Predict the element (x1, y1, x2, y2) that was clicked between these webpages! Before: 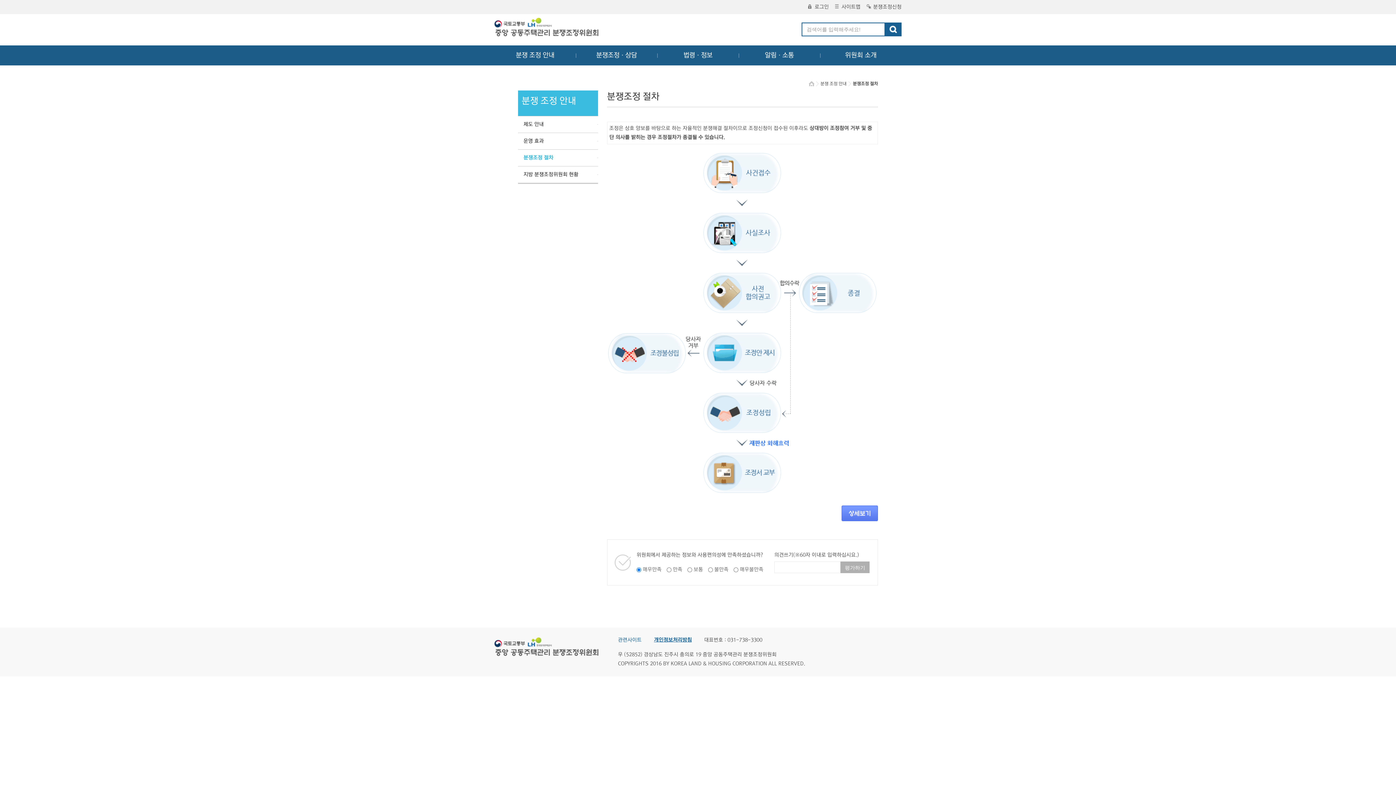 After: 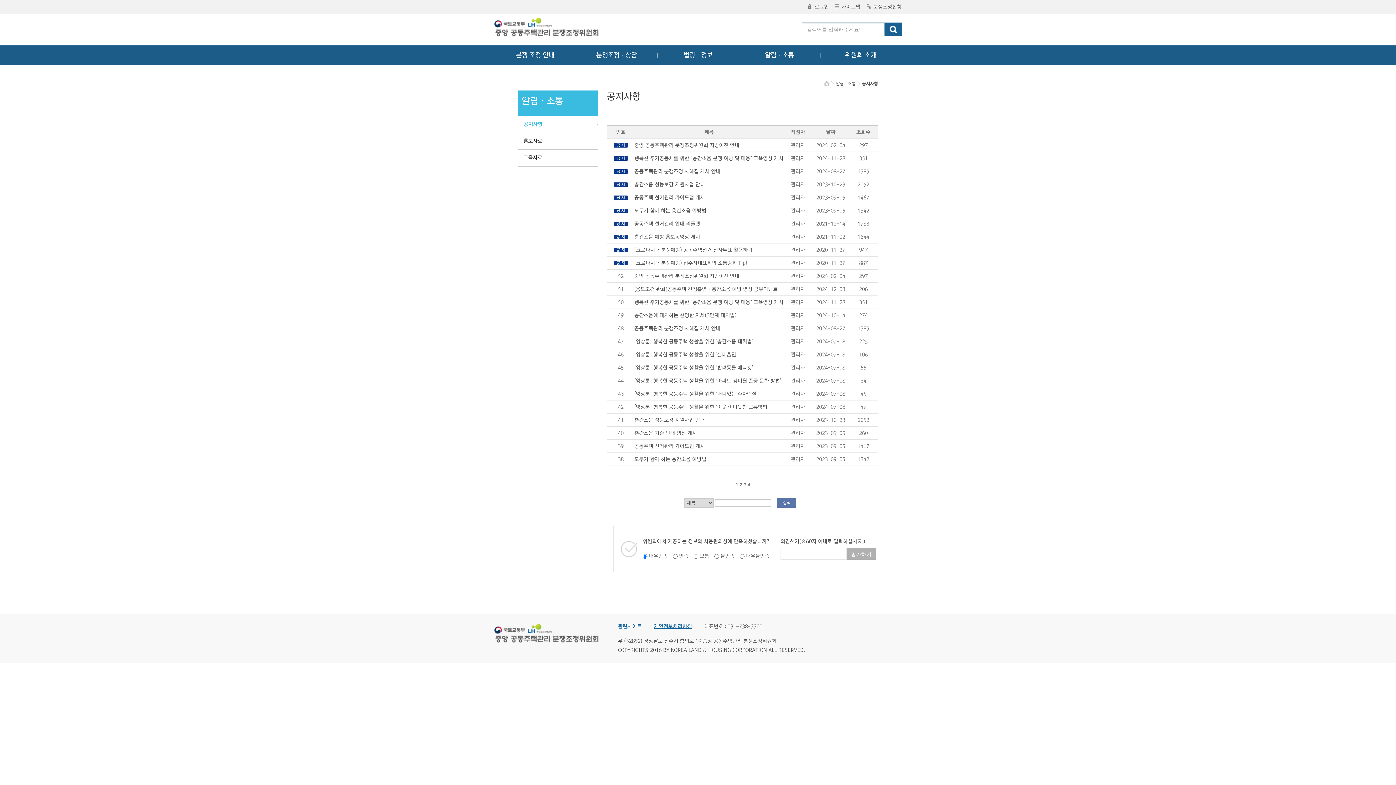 Action: label: 알림ㆍ소통 bbox: (738, 45, 820, 65)